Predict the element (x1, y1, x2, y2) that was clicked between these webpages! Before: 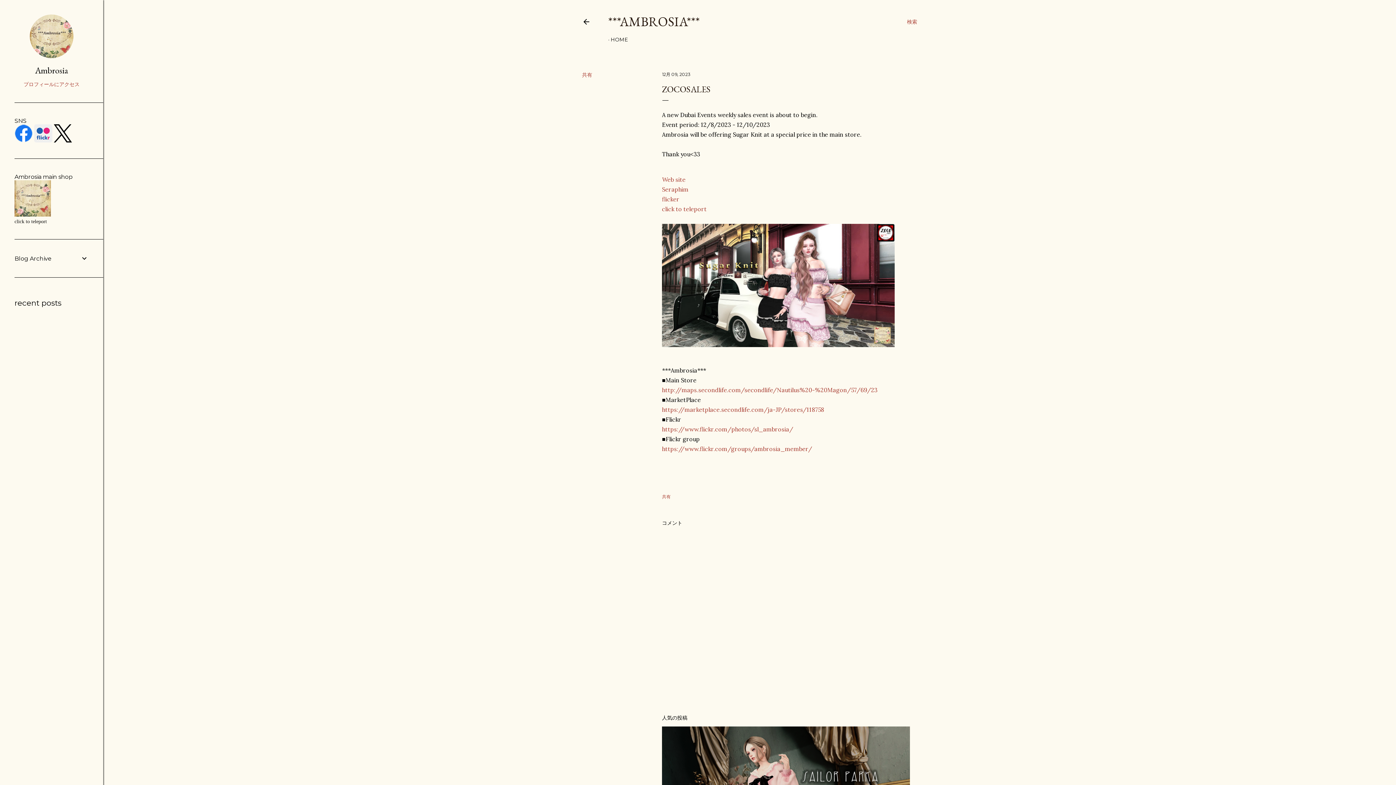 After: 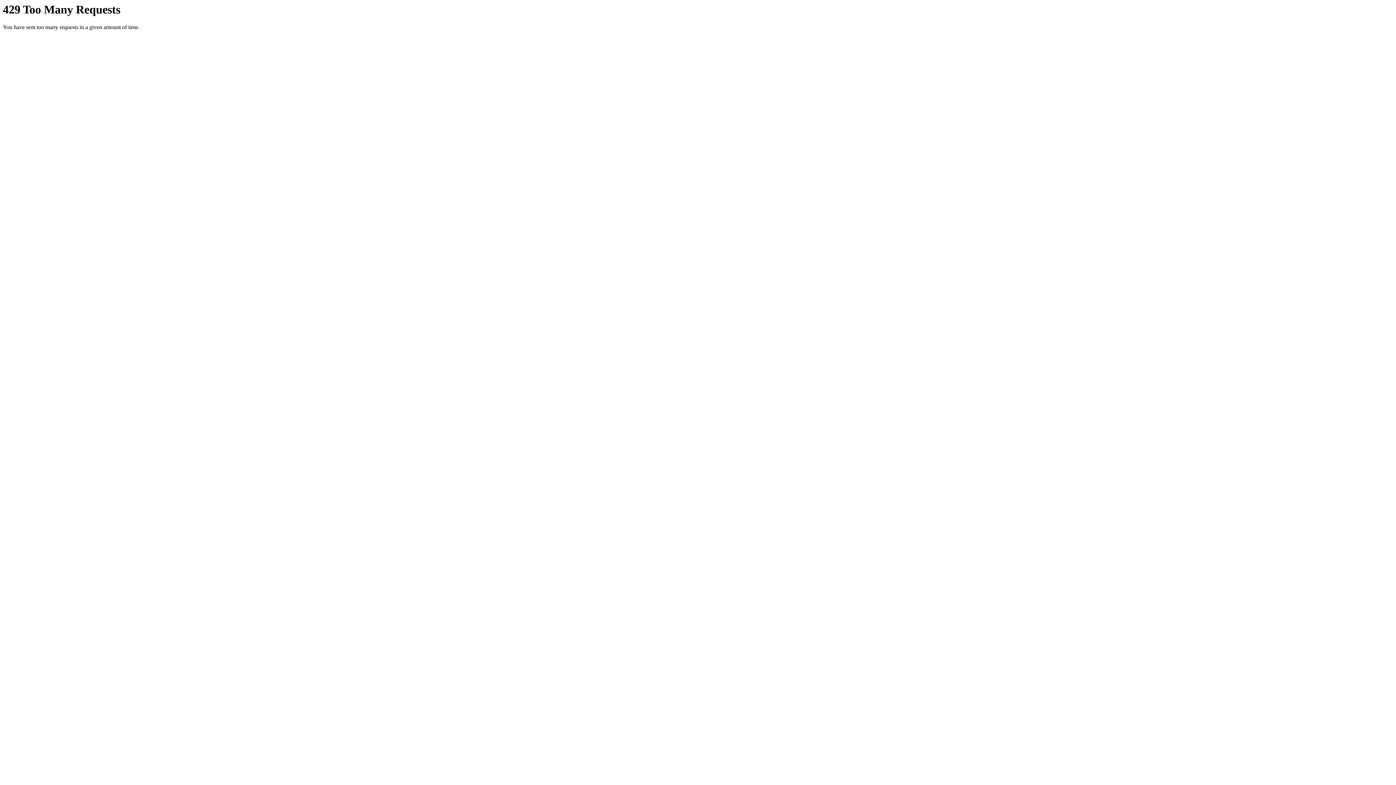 Action: bbox: (662, 425, 793, 433) label: https://www.flickr.com/photos/sl_ambrosia/